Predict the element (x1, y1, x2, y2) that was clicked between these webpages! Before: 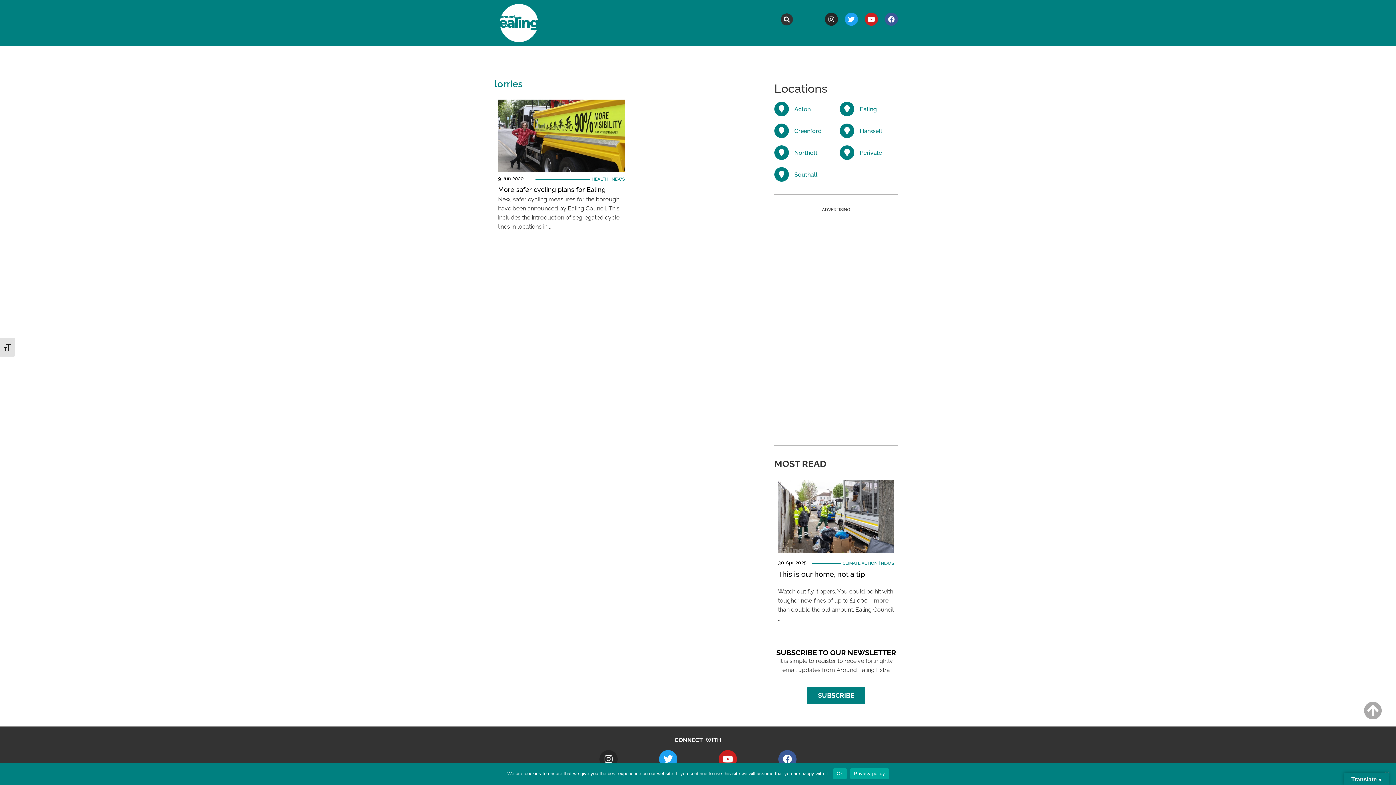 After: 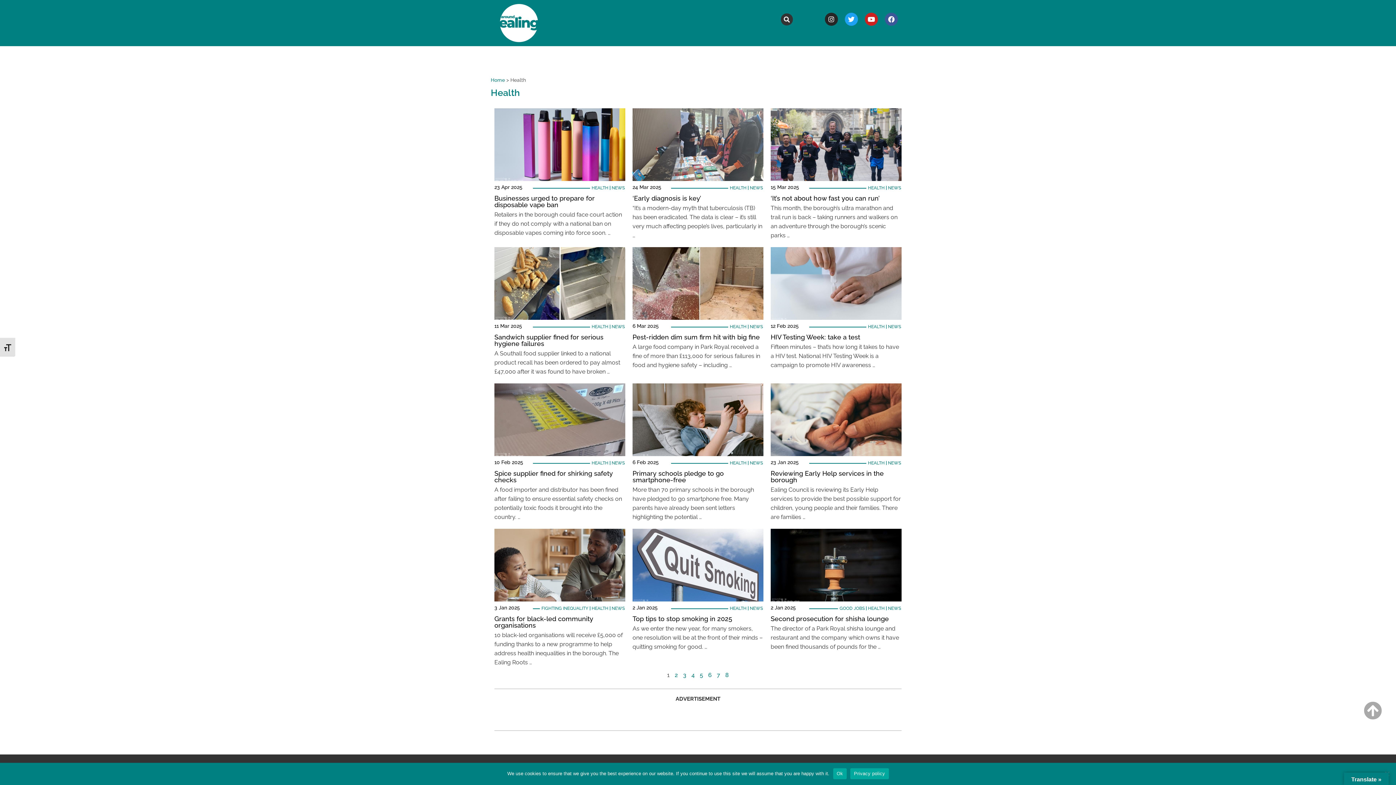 Action: bbox: (591, 176, 608, 181) label: HEALTH